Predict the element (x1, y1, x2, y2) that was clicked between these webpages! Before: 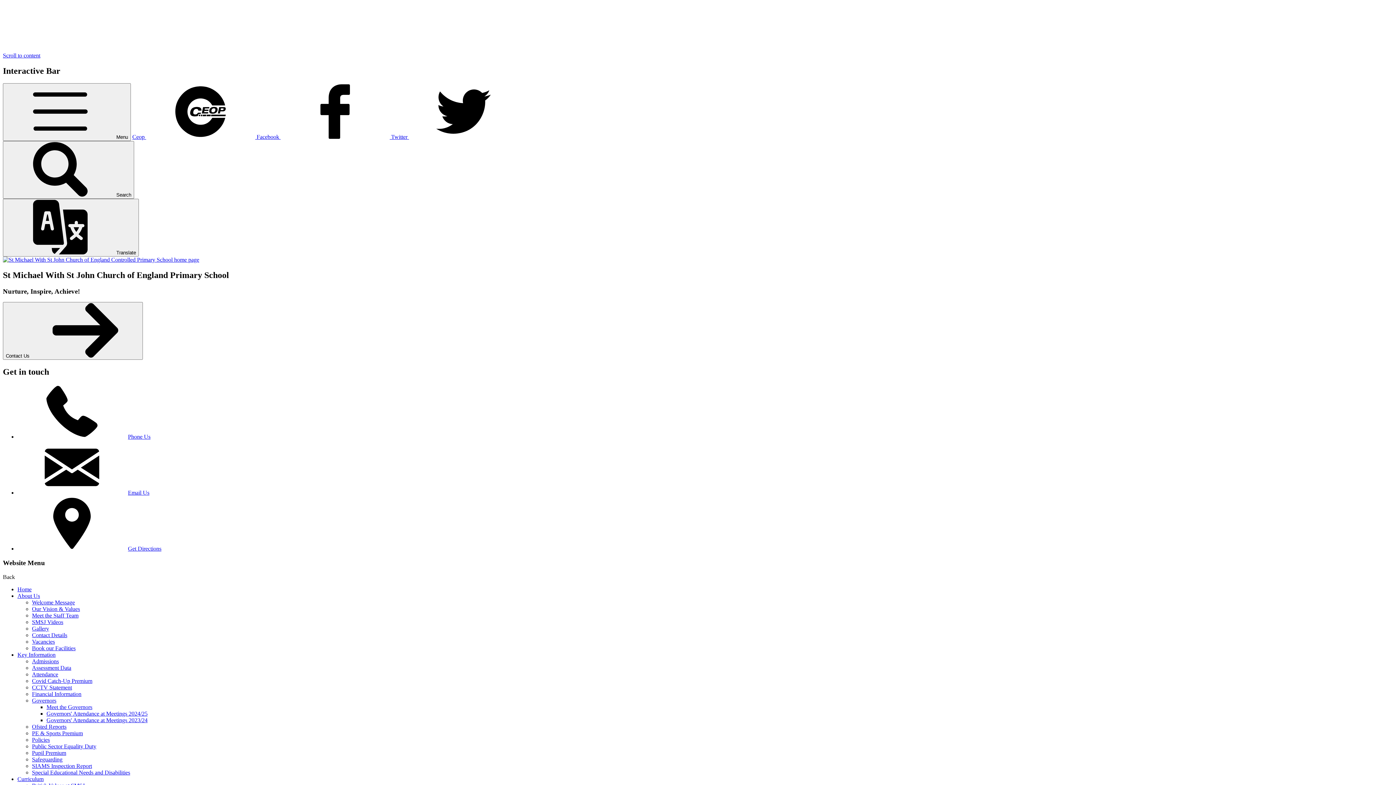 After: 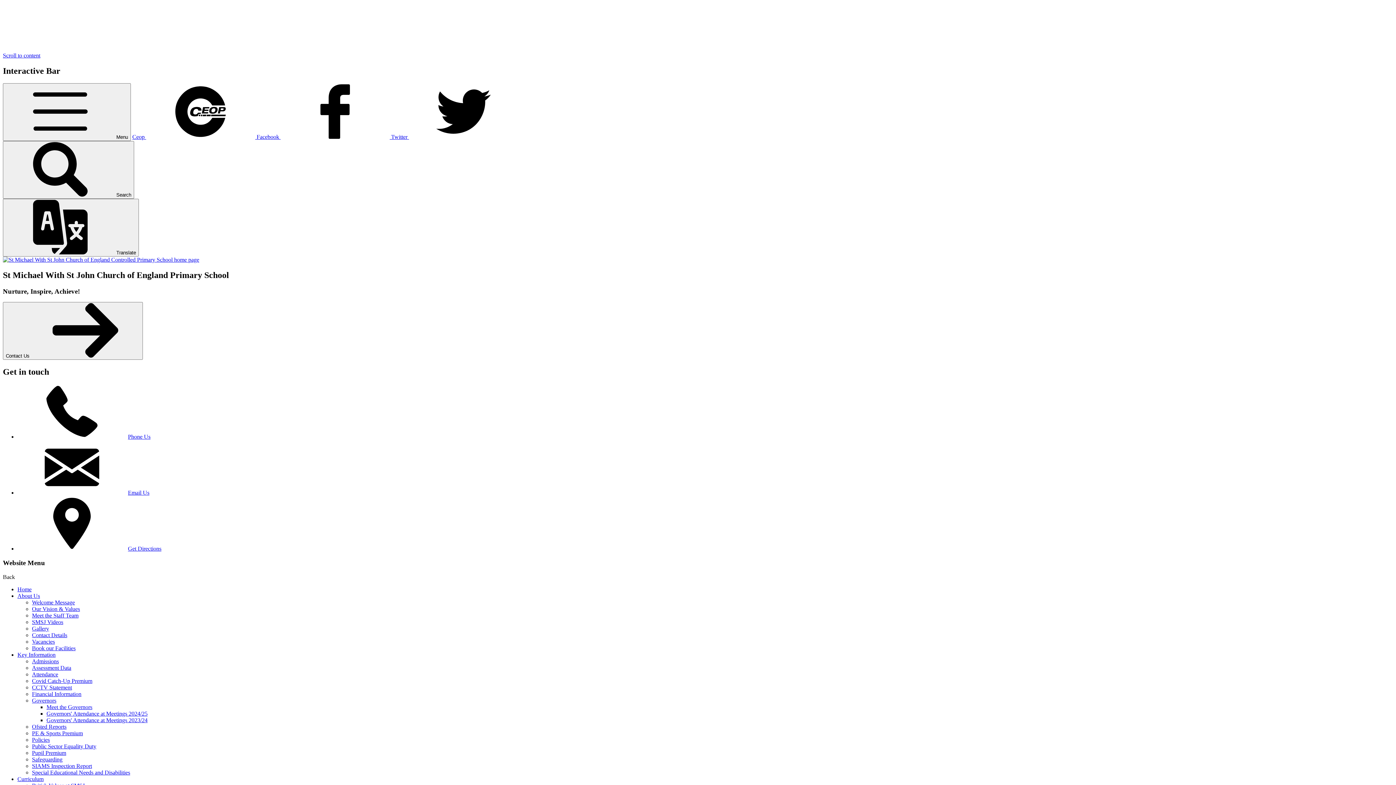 Action: label: Public Sector Equality Duty bbox: (32, 743, 96, 749)